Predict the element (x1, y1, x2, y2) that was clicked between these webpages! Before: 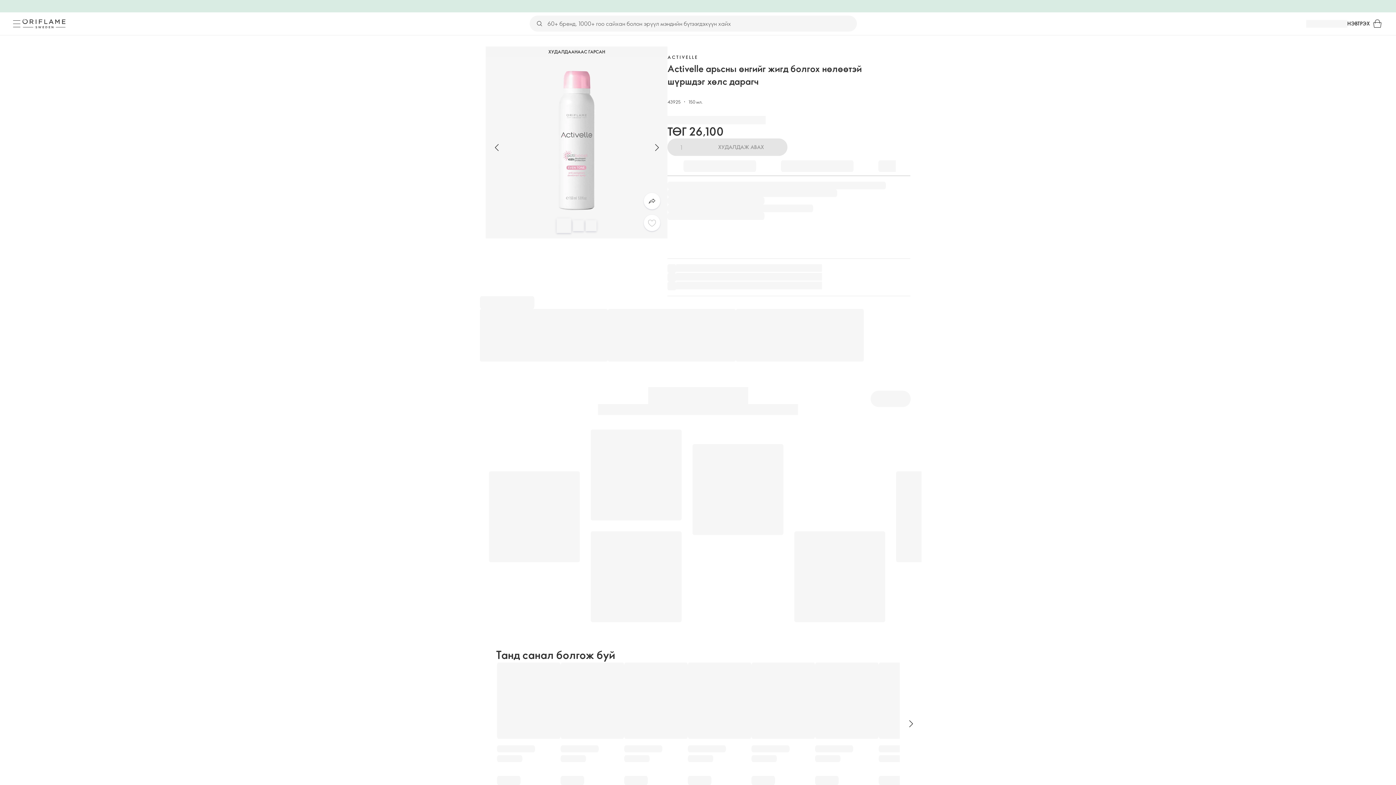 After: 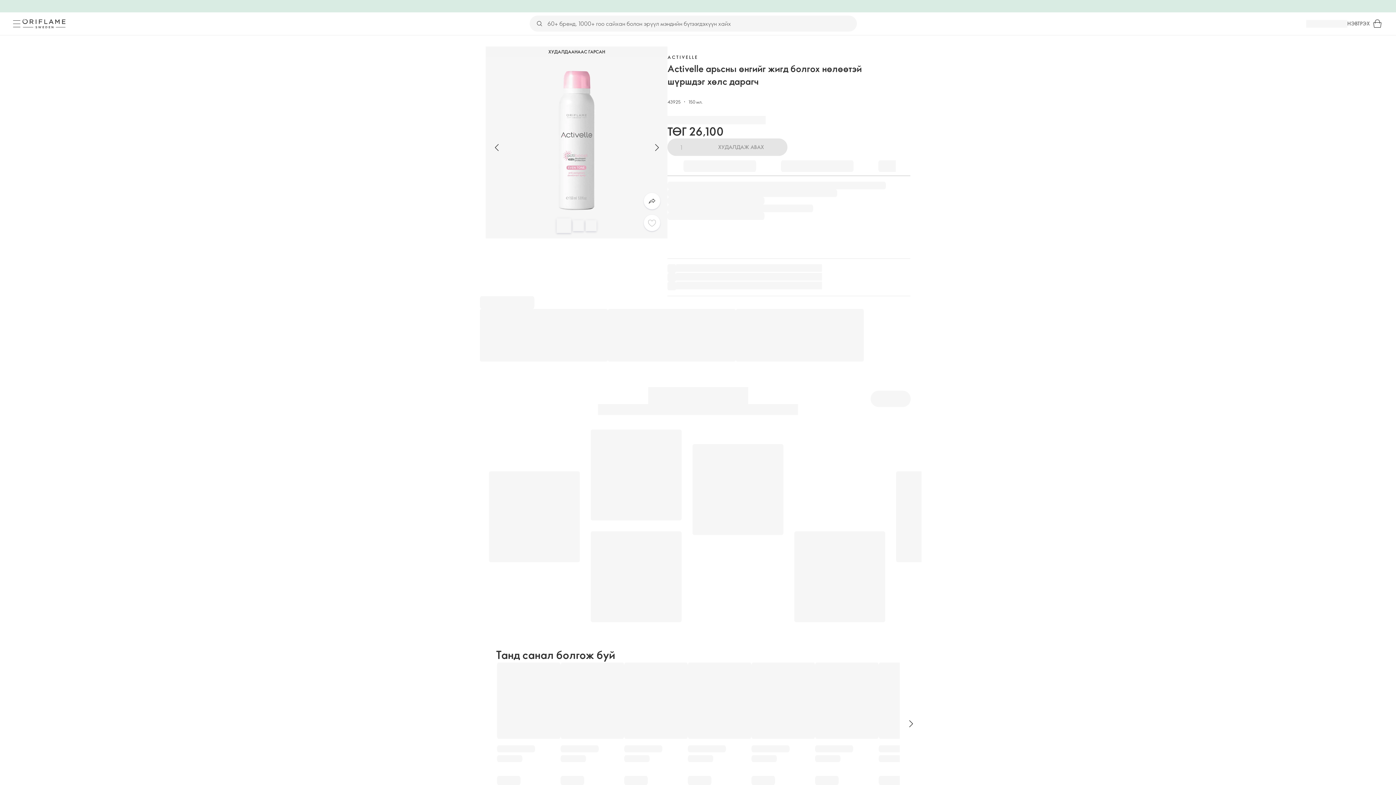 Action: label: НЭВТРЭХ bbox: (1347, 19, 1370, 27)